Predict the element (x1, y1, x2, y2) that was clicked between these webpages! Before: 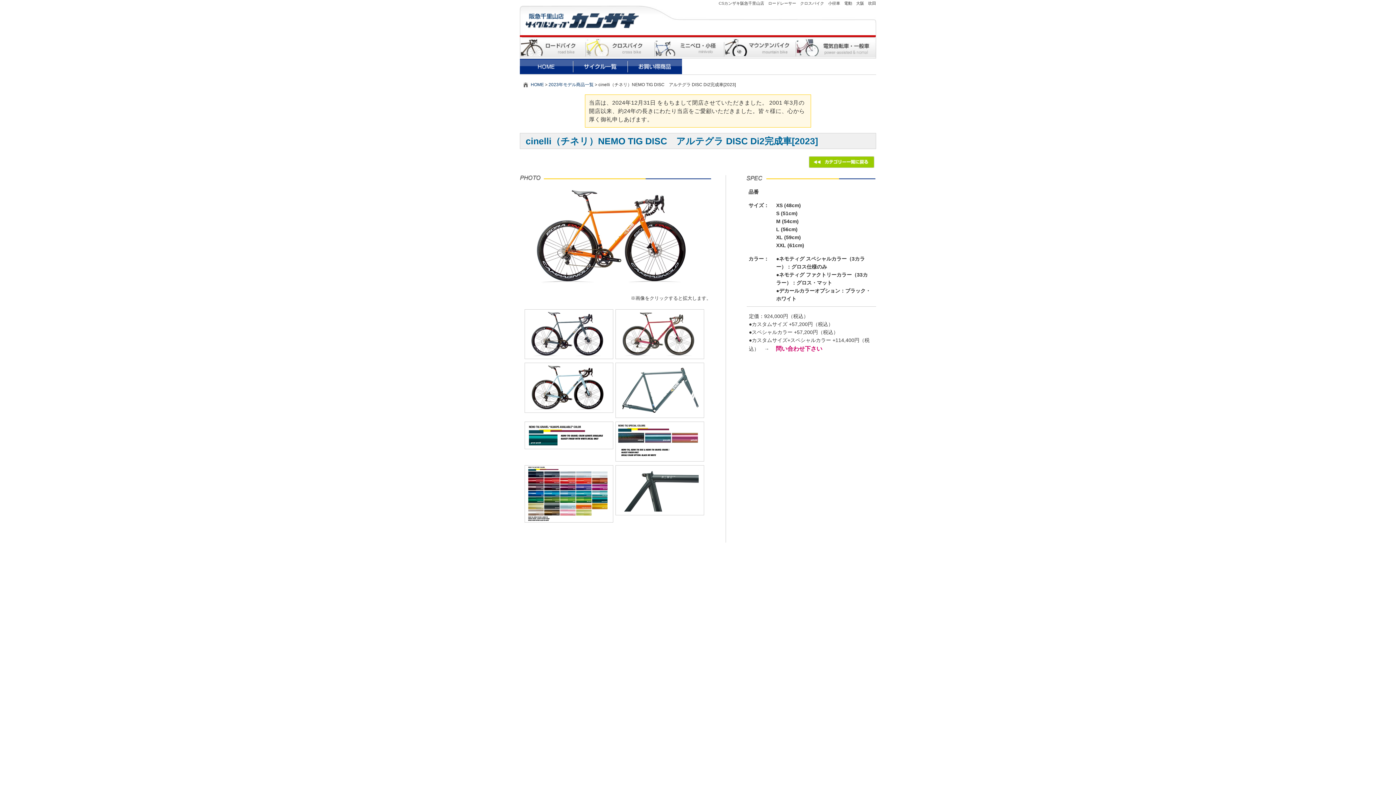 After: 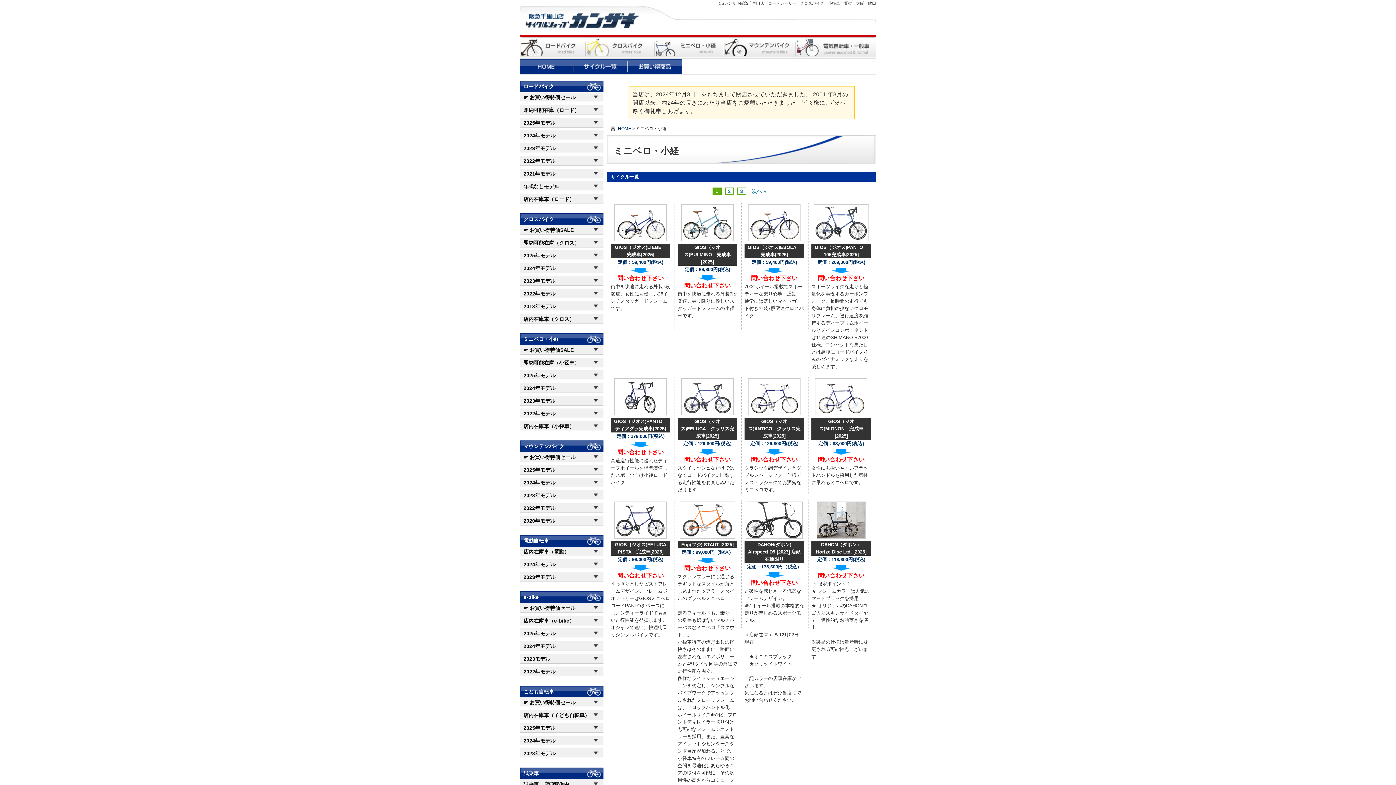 Action: bbox: (654, 52, 723, 57)